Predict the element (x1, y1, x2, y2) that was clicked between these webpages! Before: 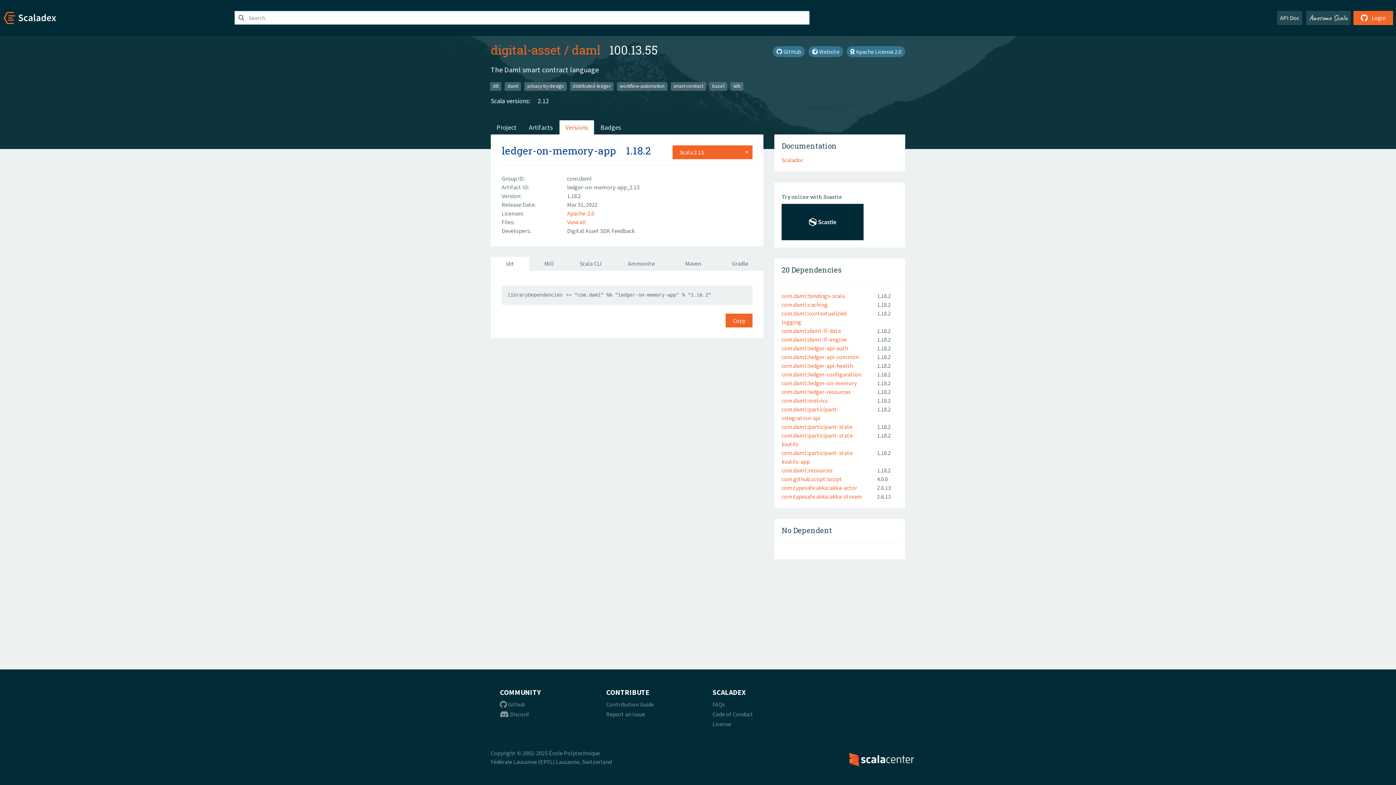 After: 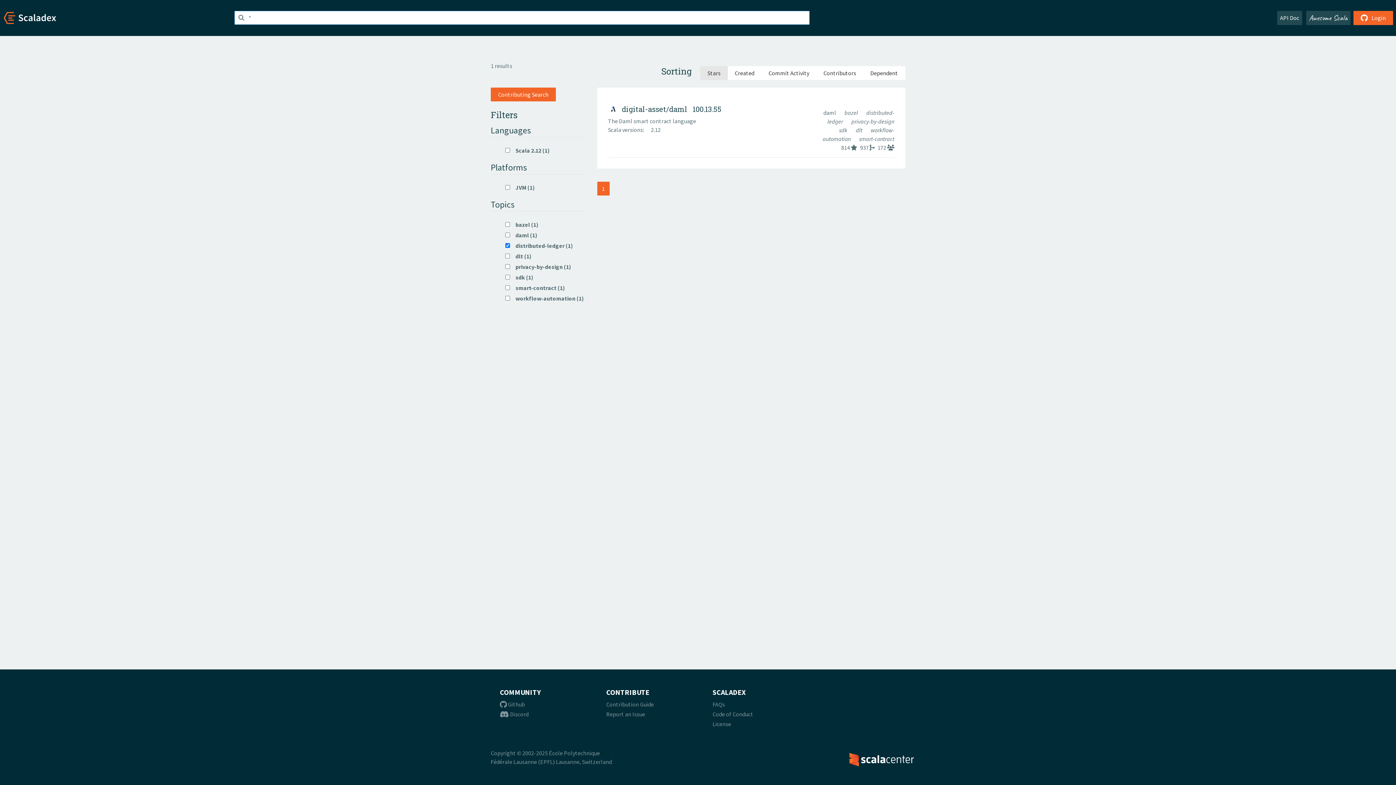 Action: label: distributed-ledger bbox: (570, 82, 613, 90)